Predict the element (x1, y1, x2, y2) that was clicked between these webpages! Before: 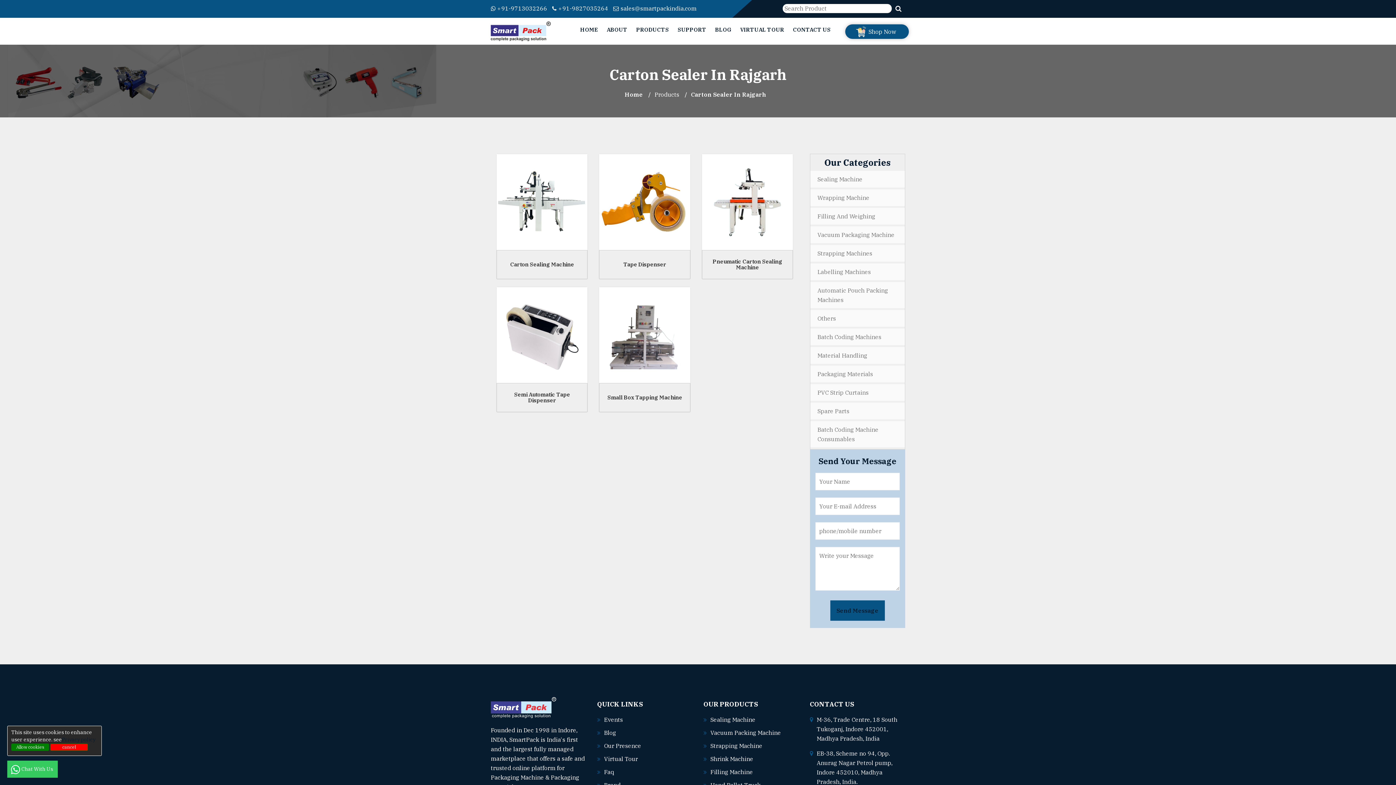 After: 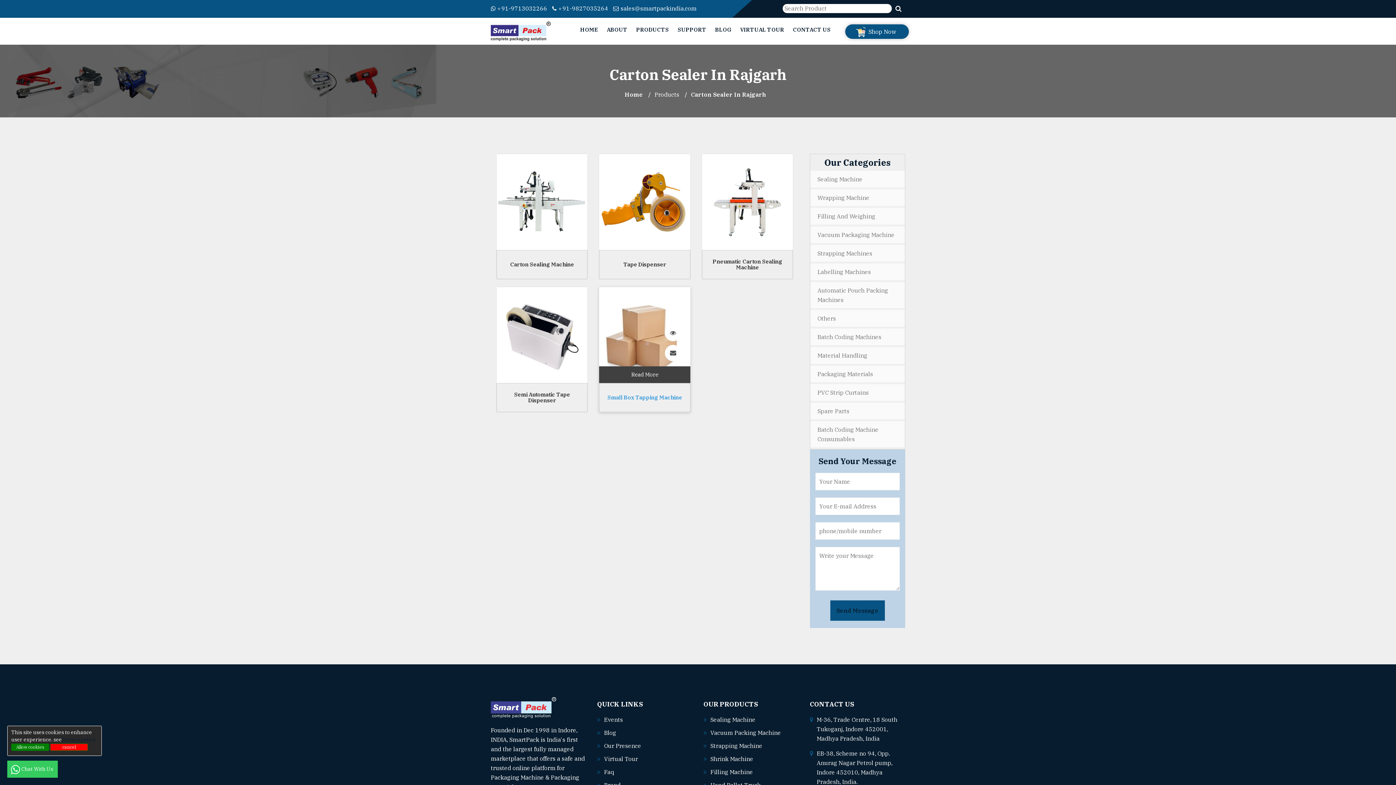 Action: label: Small Box Tapping Machine bbox: (607, 394, 682, 401)